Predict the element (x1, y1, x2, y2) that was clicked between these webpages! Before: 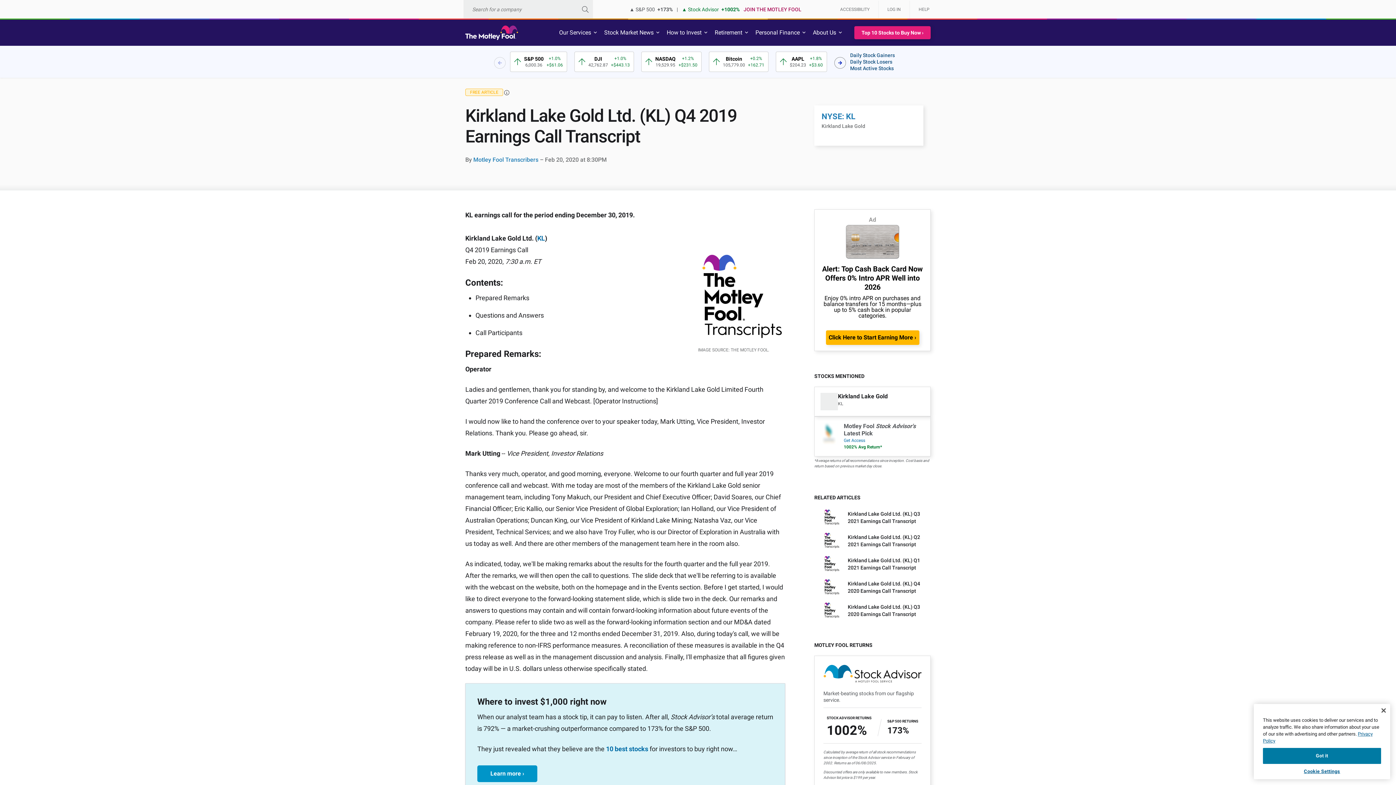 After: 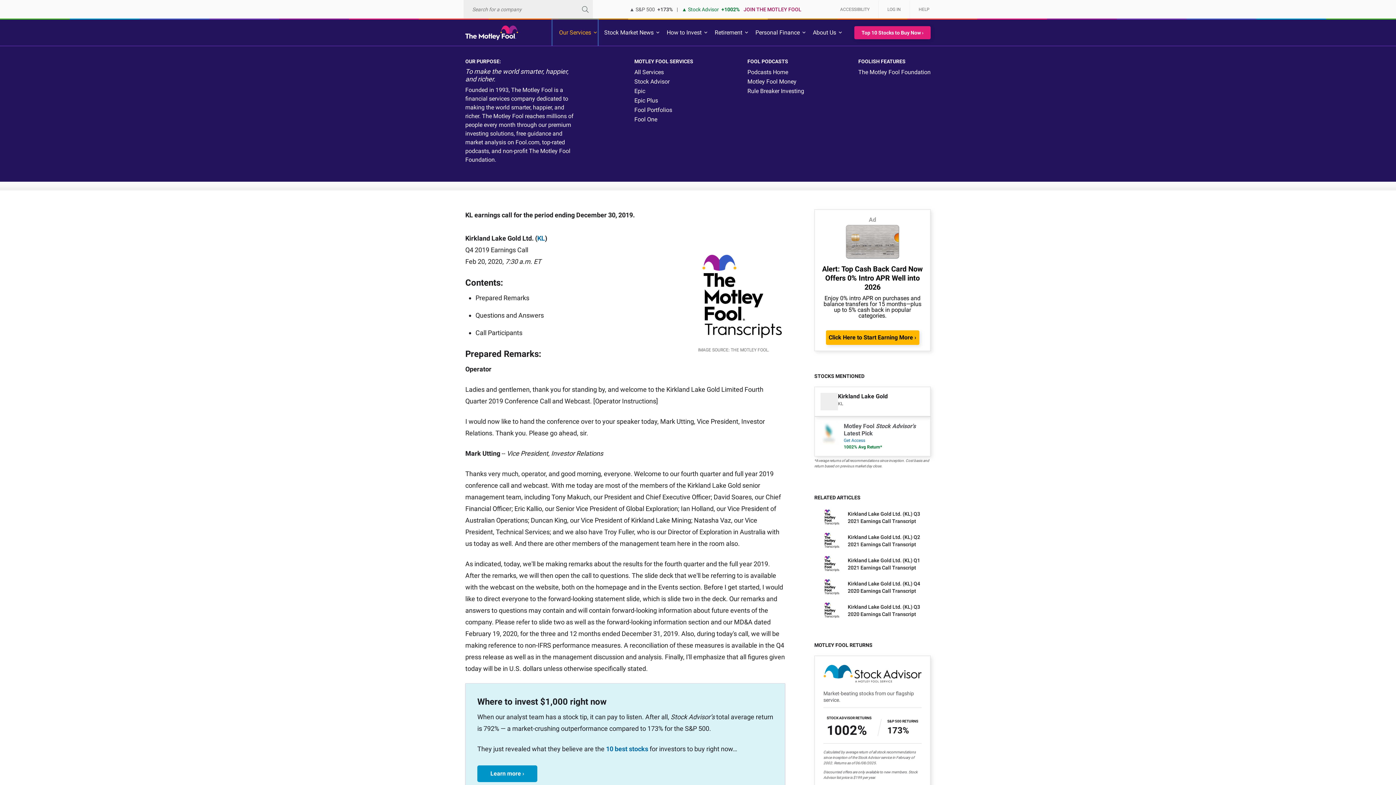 Action: label: Our Services bbox: (552, 19, 597, 45)